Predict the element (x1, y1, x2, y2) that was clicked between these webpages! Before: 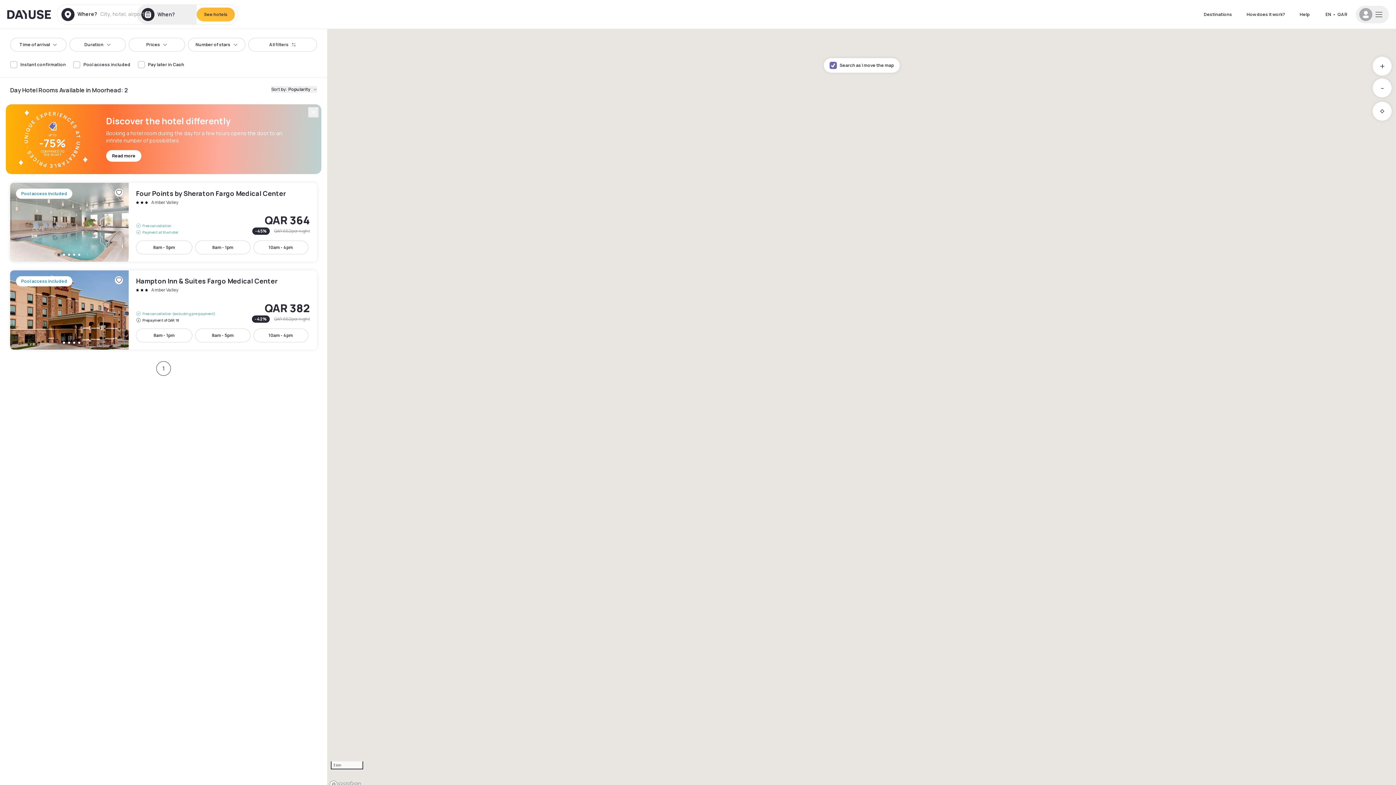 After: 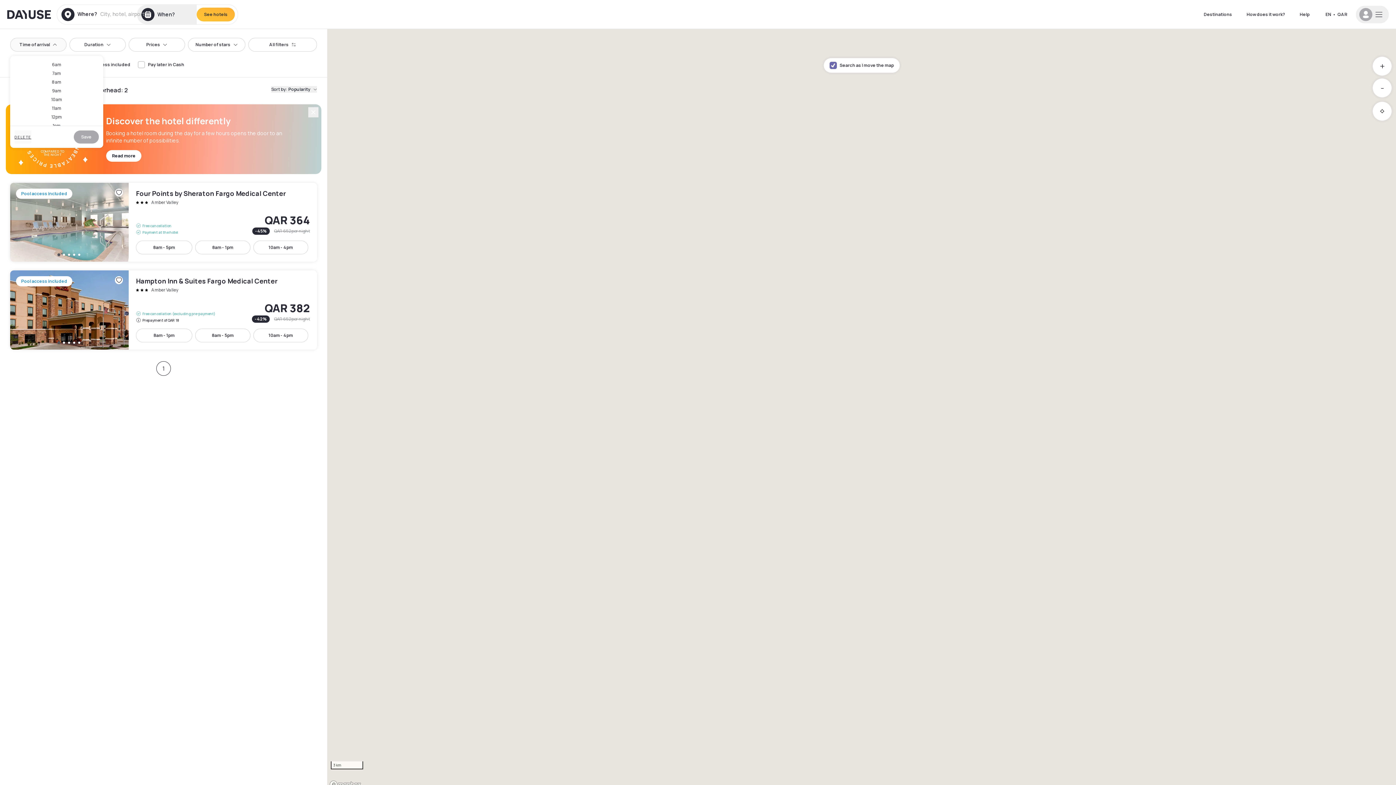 Action: bbox: (10, 37, 66, 51) label: Time of arrival